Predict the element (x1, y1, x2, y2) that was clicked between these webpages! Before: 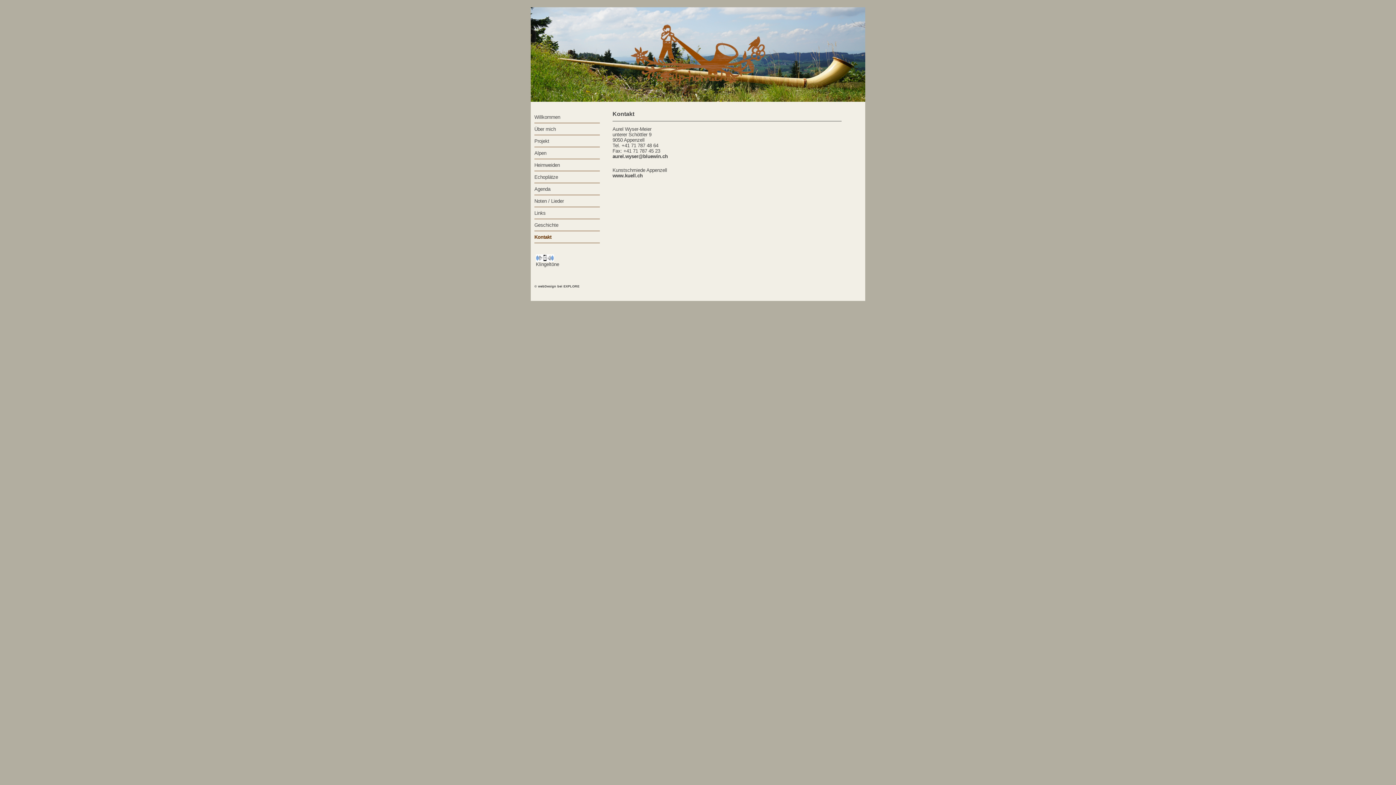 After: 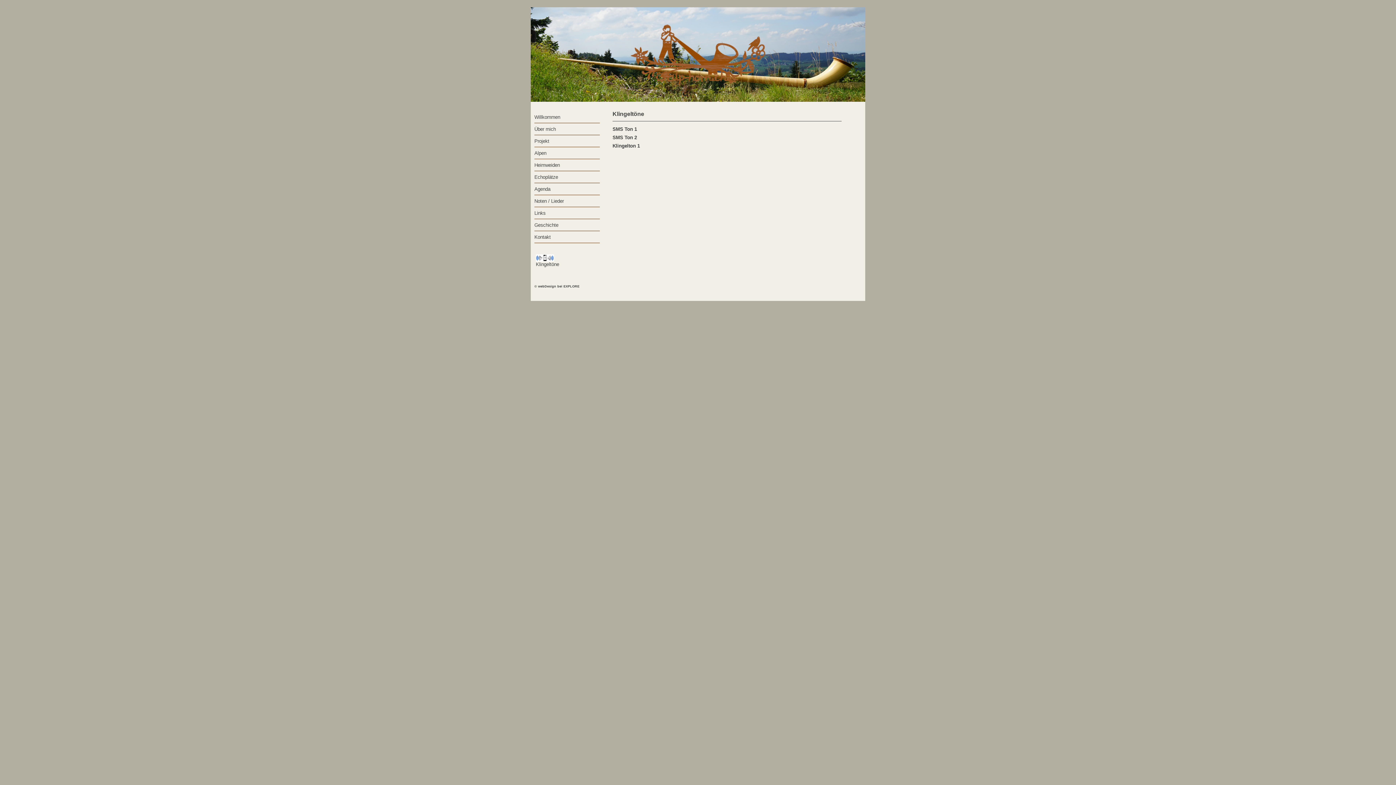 Action: bbox: (536, 257, 554, 262)